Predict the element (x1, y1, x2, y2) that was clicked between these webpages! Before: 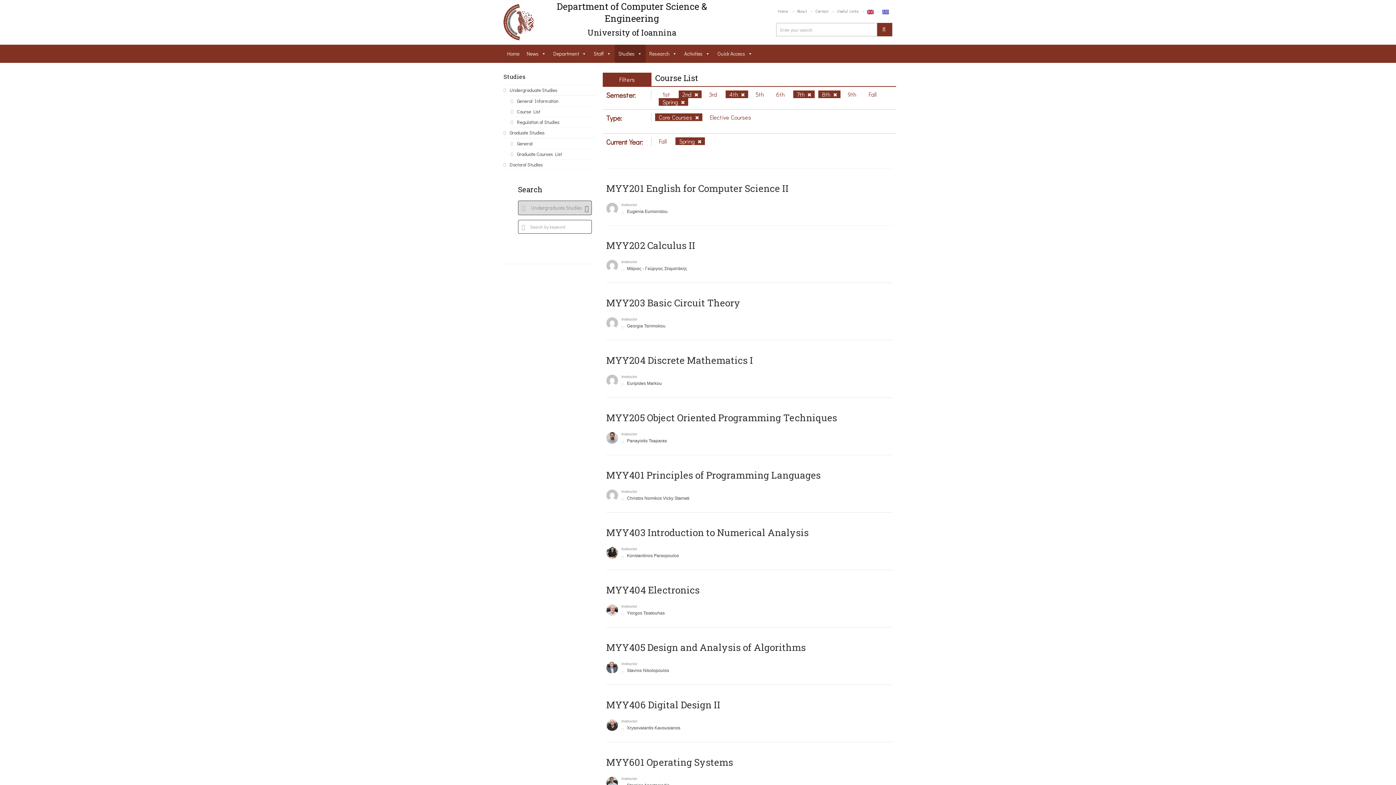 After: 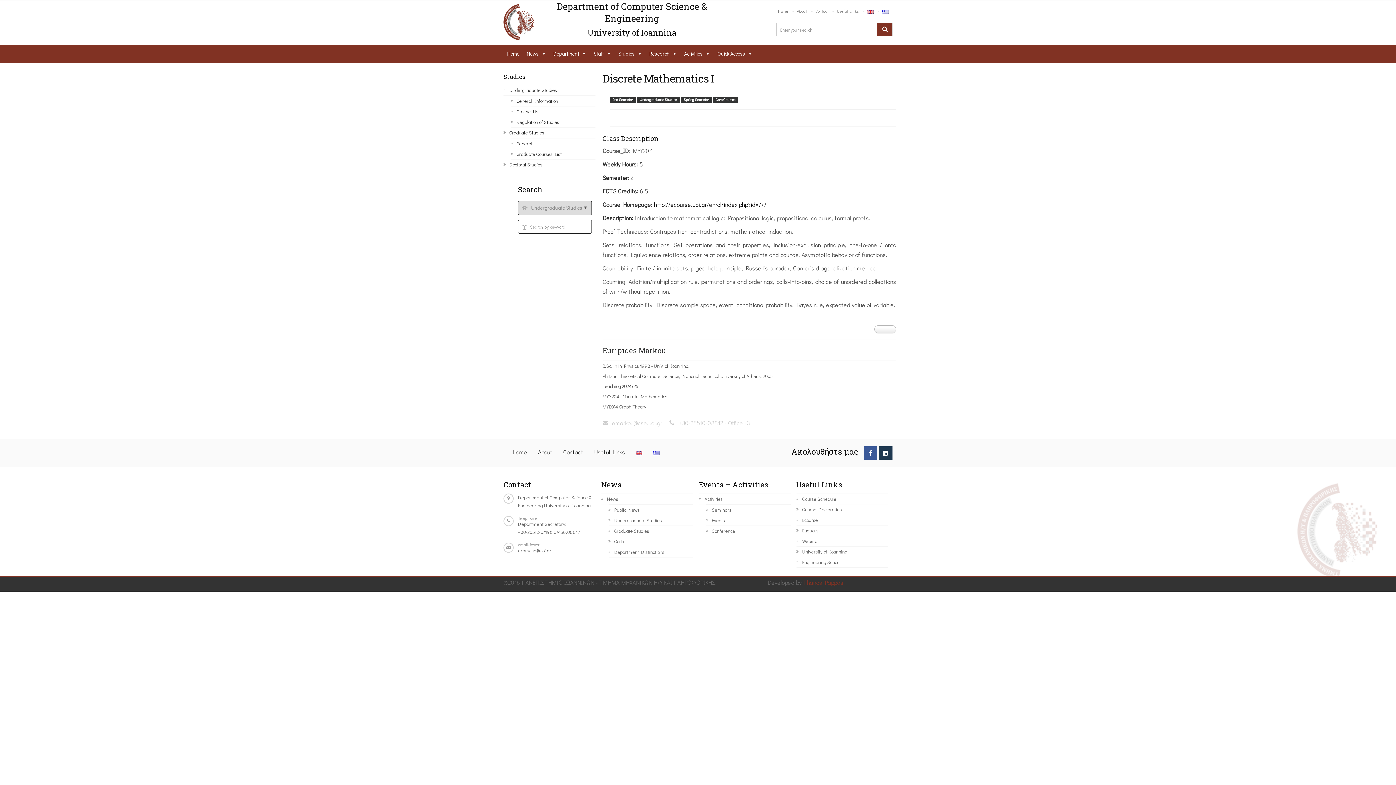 Action: bbox: (606, 354, 753, 366) label: MYY204 Discrete Mathematics I